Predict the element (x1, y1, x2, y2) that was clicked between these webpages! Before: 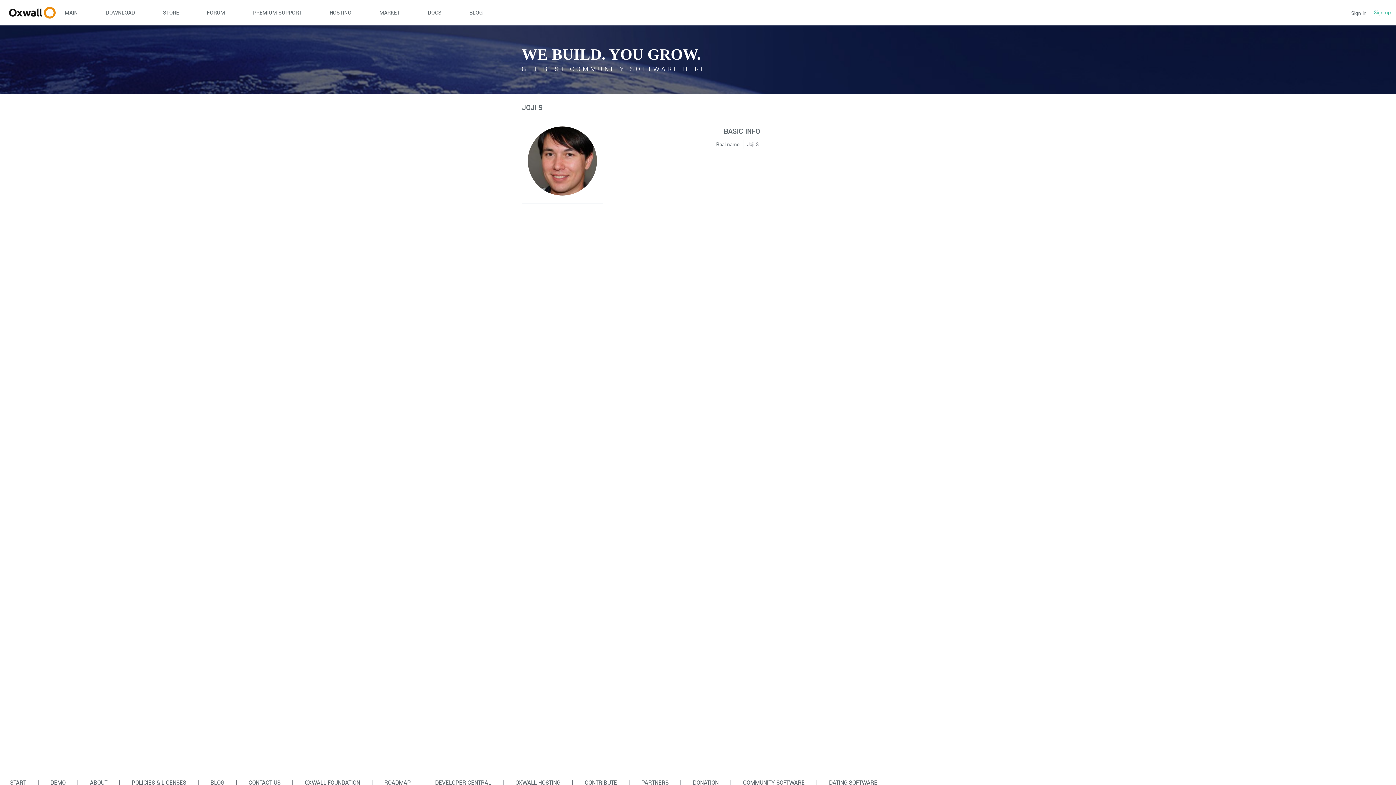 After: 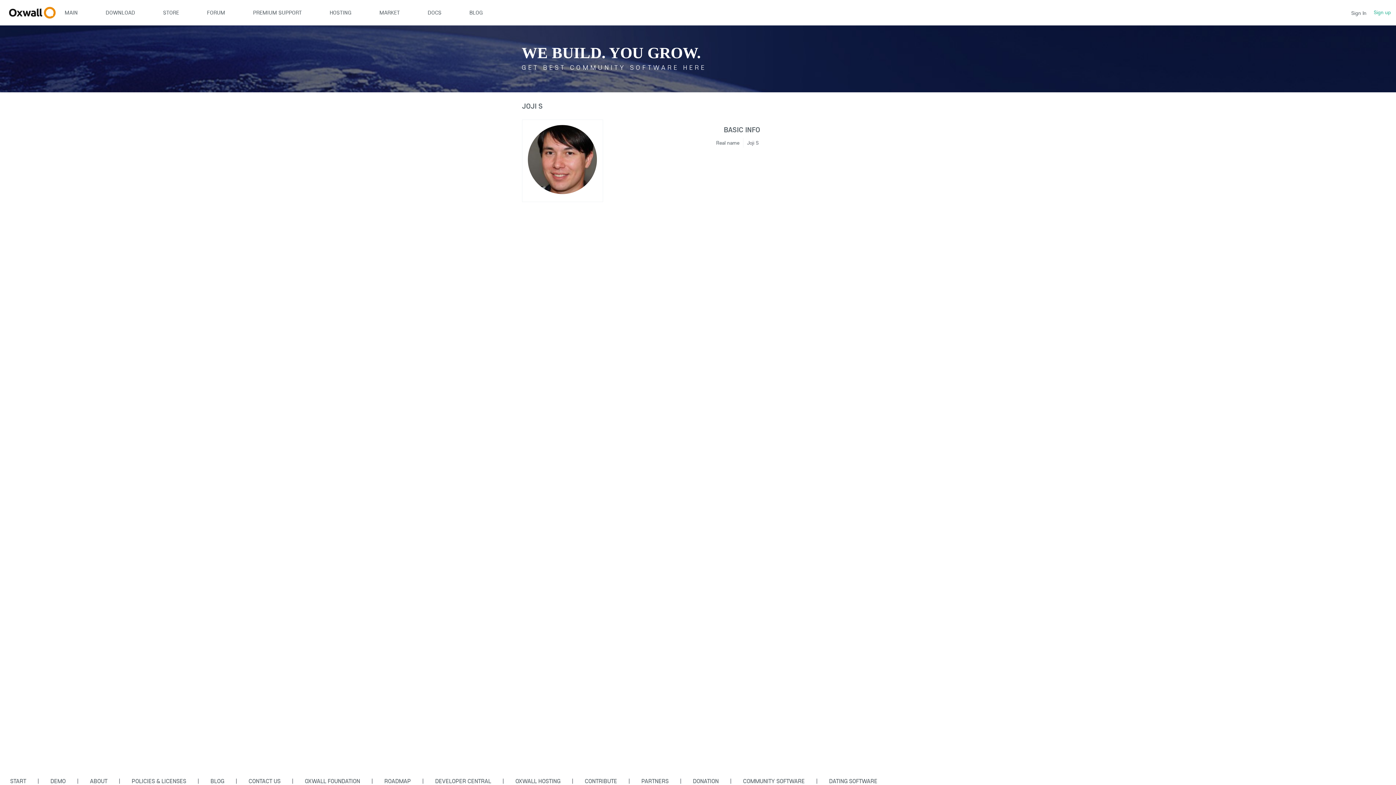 Action: label: COMMUNITY SOFTWARE bbox: (733, 778, 814, 786)